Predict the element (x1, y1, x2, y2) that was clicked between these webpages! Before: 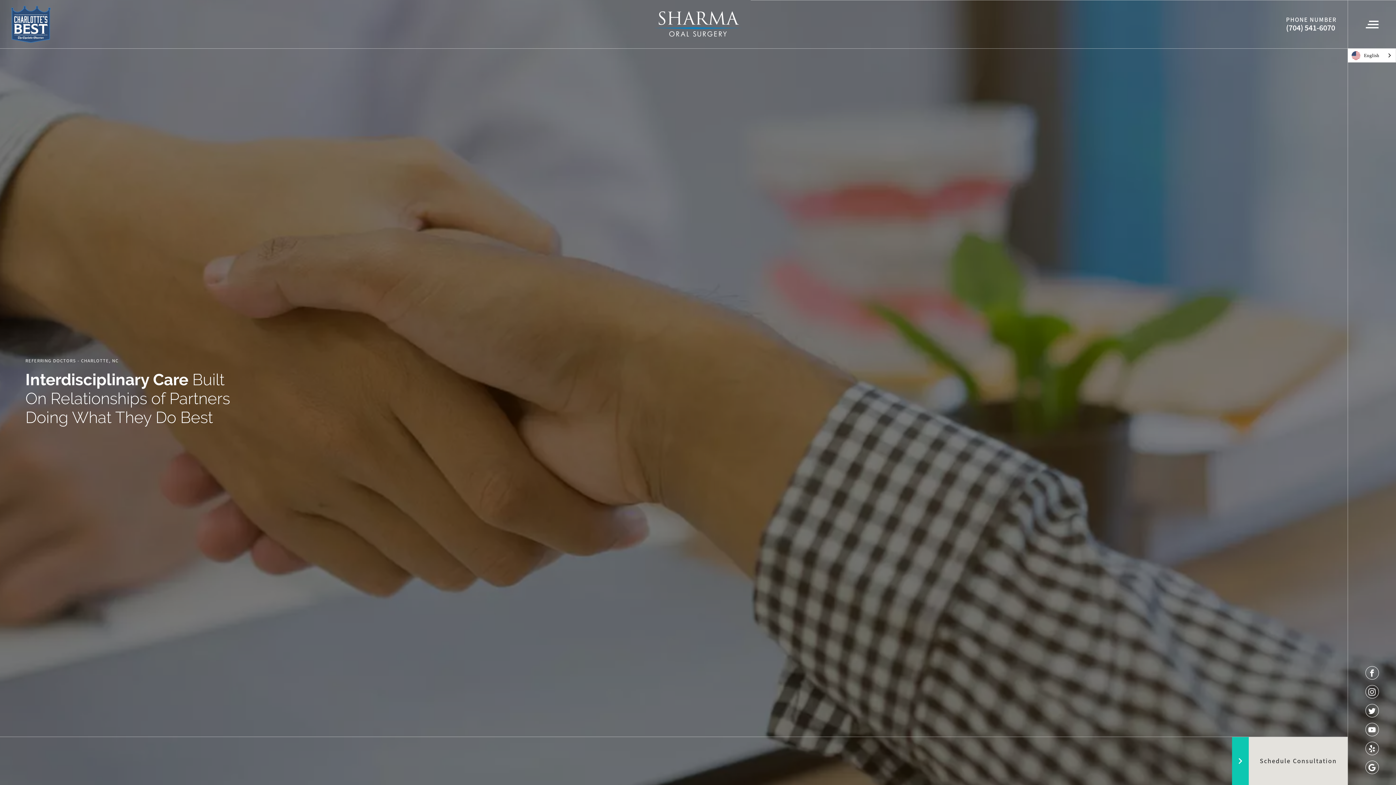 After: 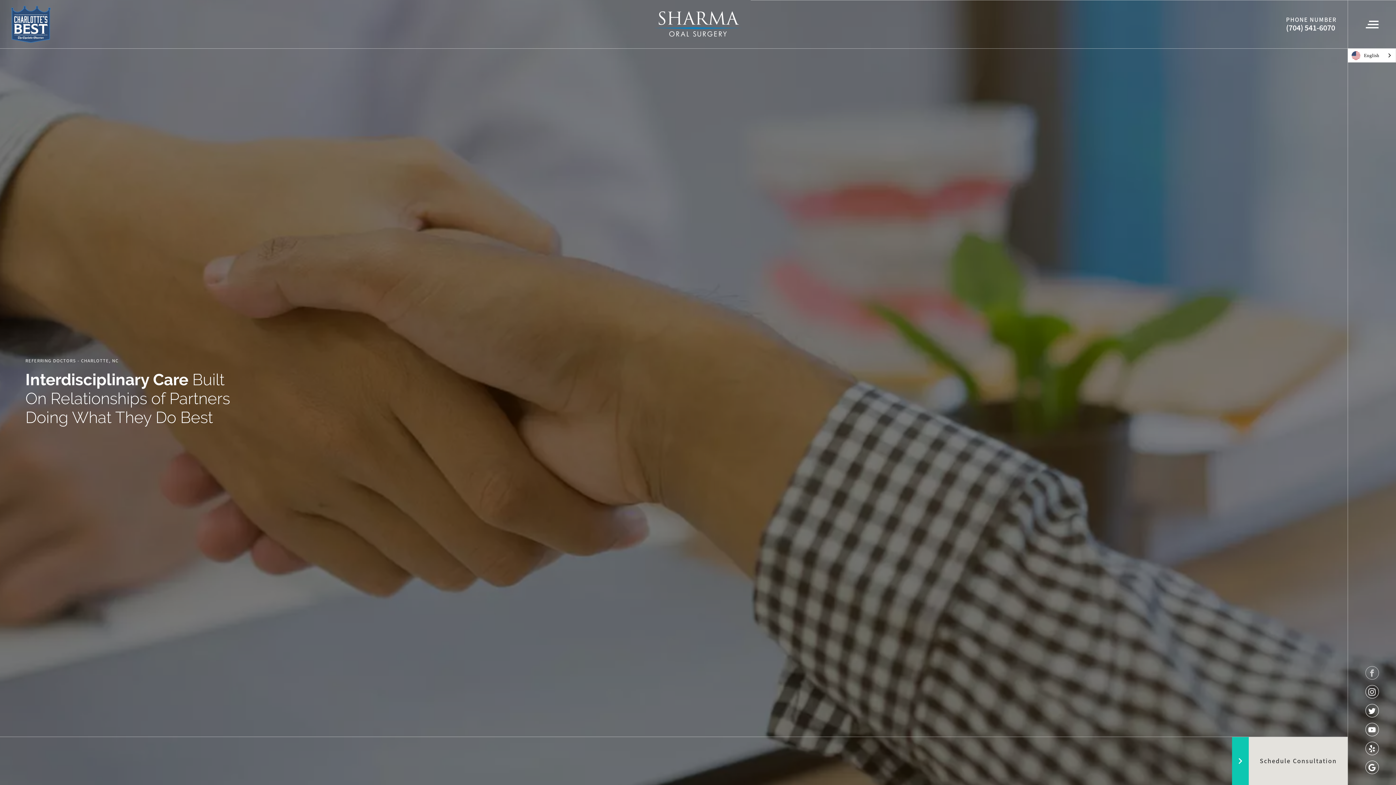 Action: label: facebook bbox: (1365, 666, 1379, 680)